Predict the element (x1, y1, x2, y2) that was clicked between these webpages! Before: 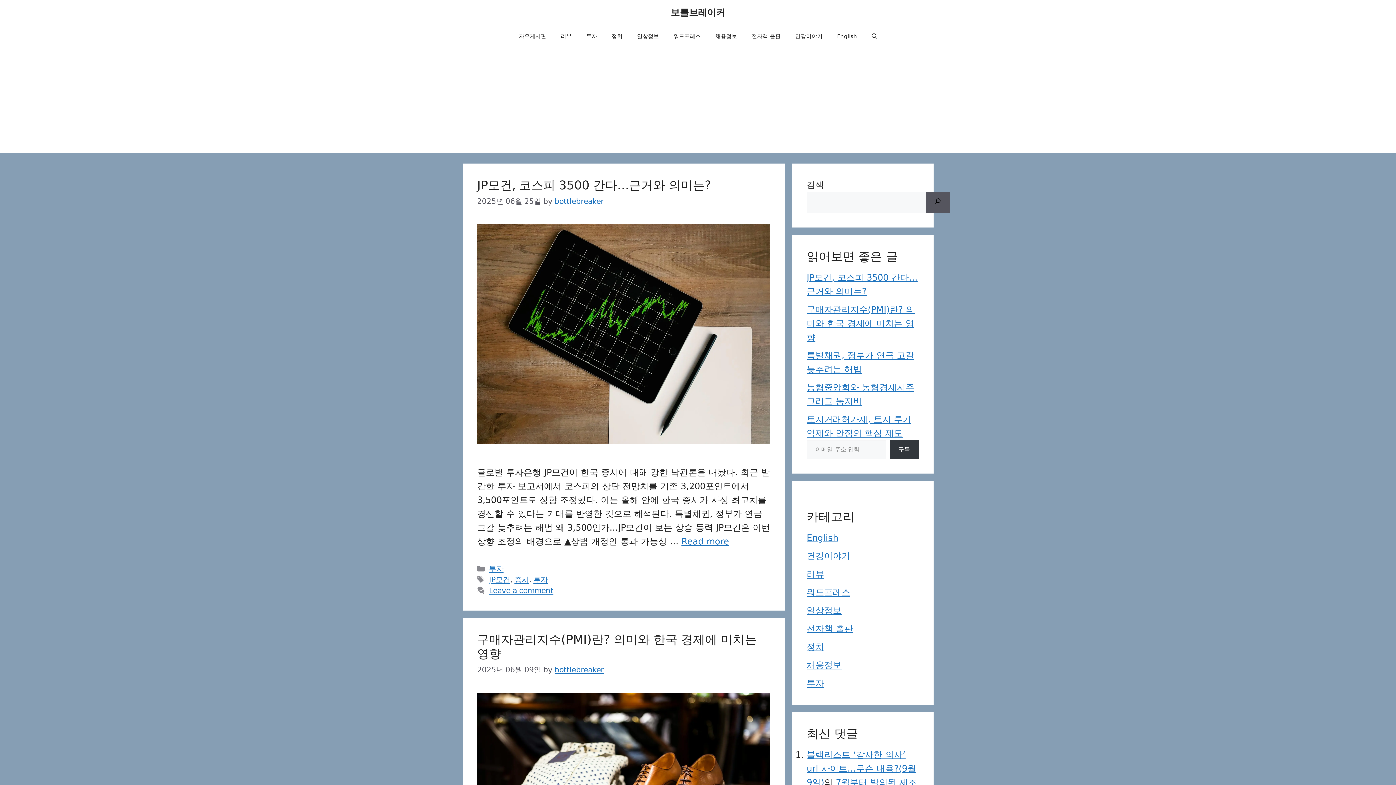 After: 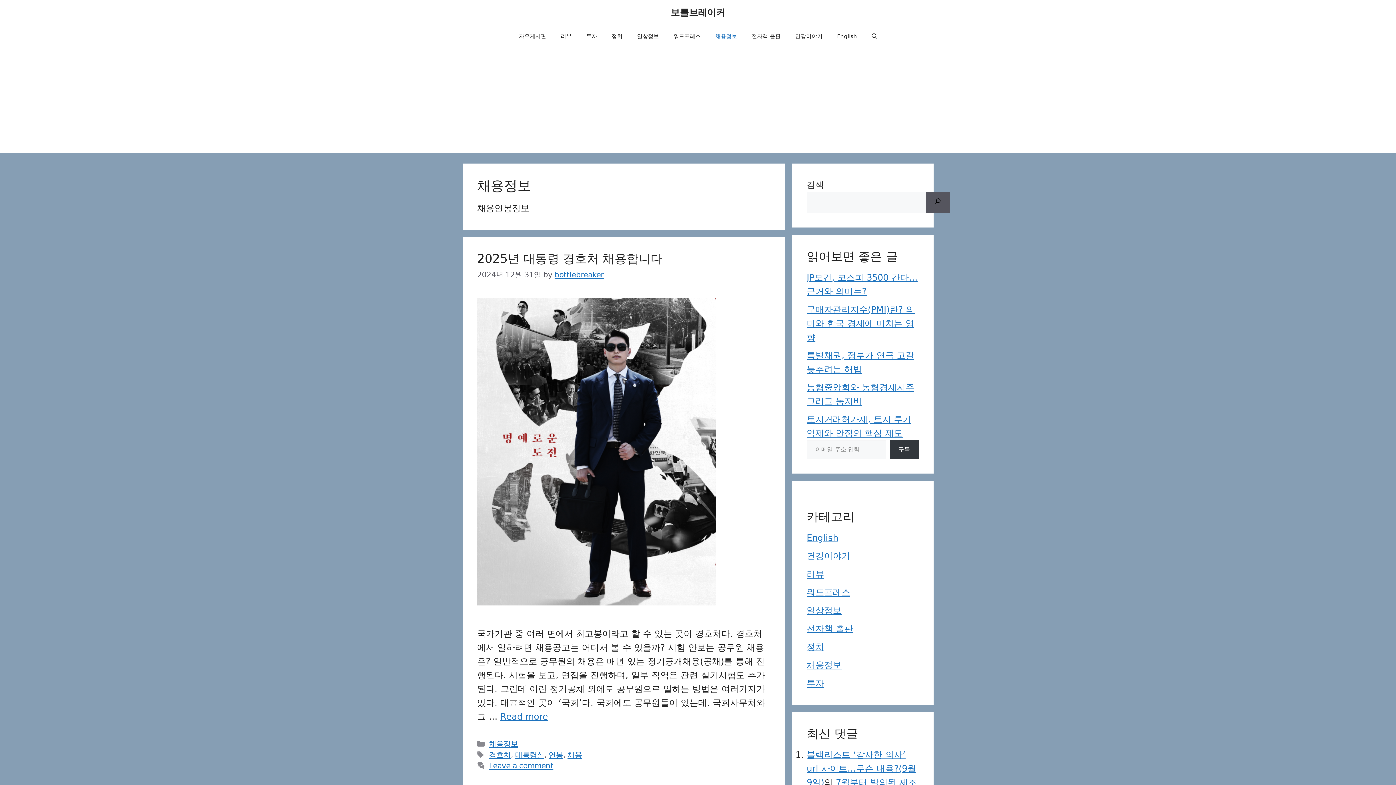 Action: bbox: (708, 25, 744, 47) label: 채용정보